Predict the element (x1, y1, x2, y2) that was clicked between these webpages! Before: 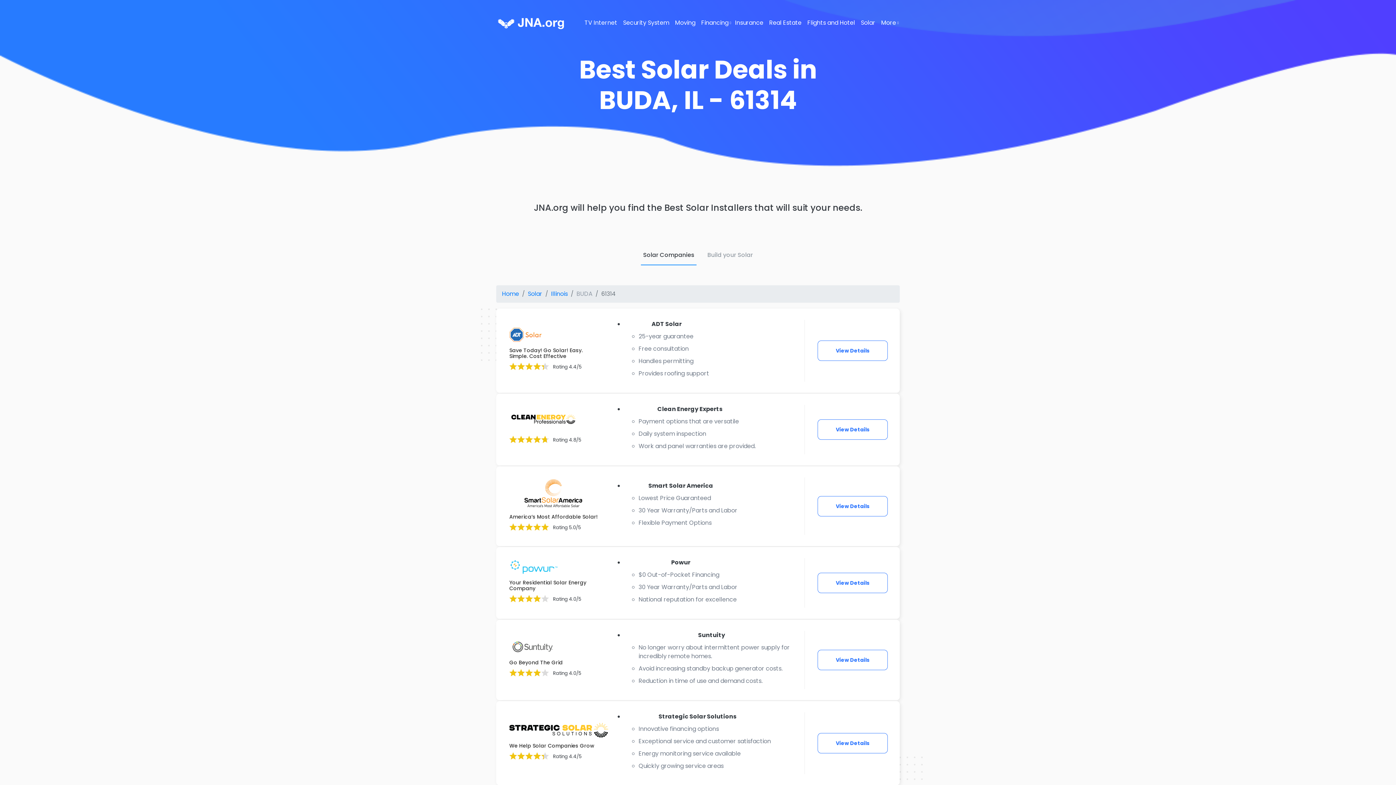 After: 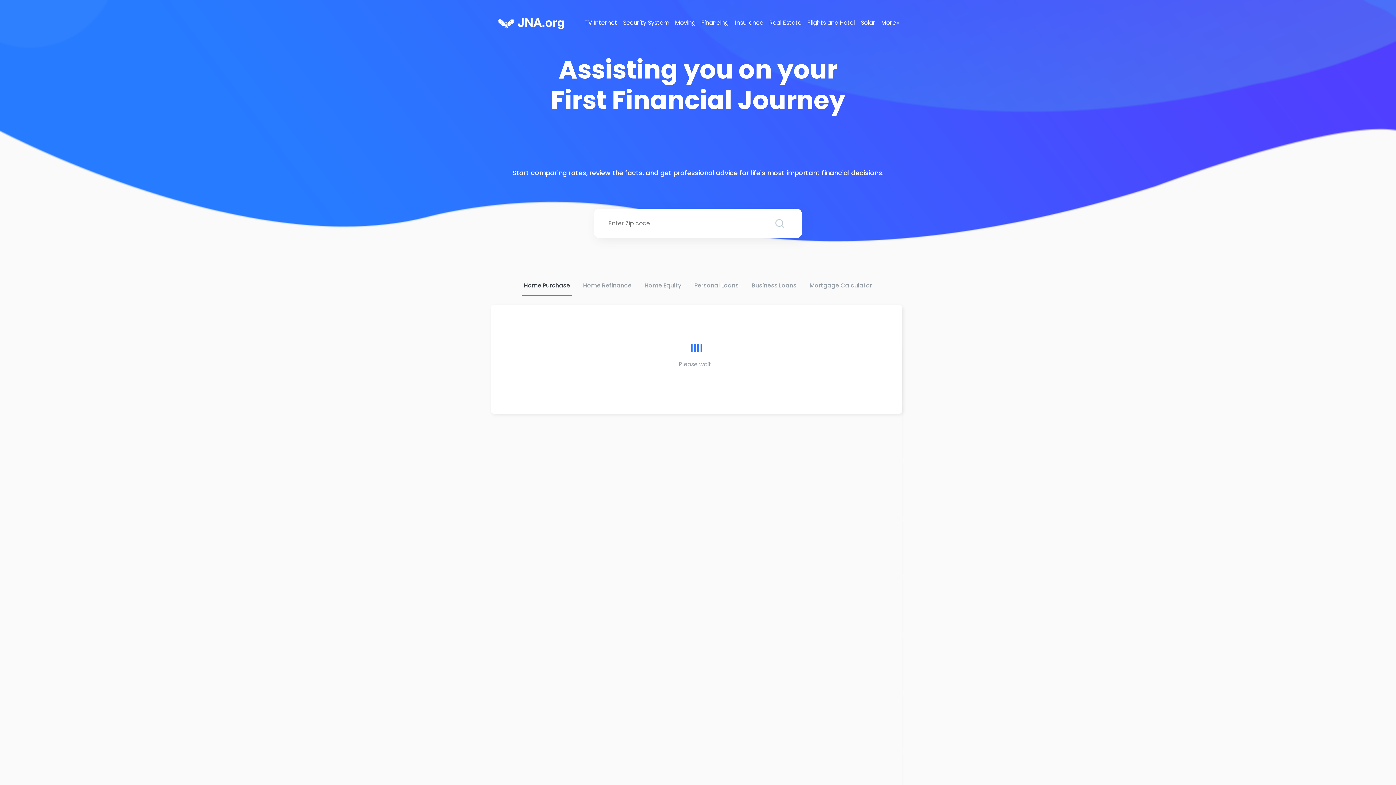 Action: label: Financing bbox: (698, 17, 732, 28)